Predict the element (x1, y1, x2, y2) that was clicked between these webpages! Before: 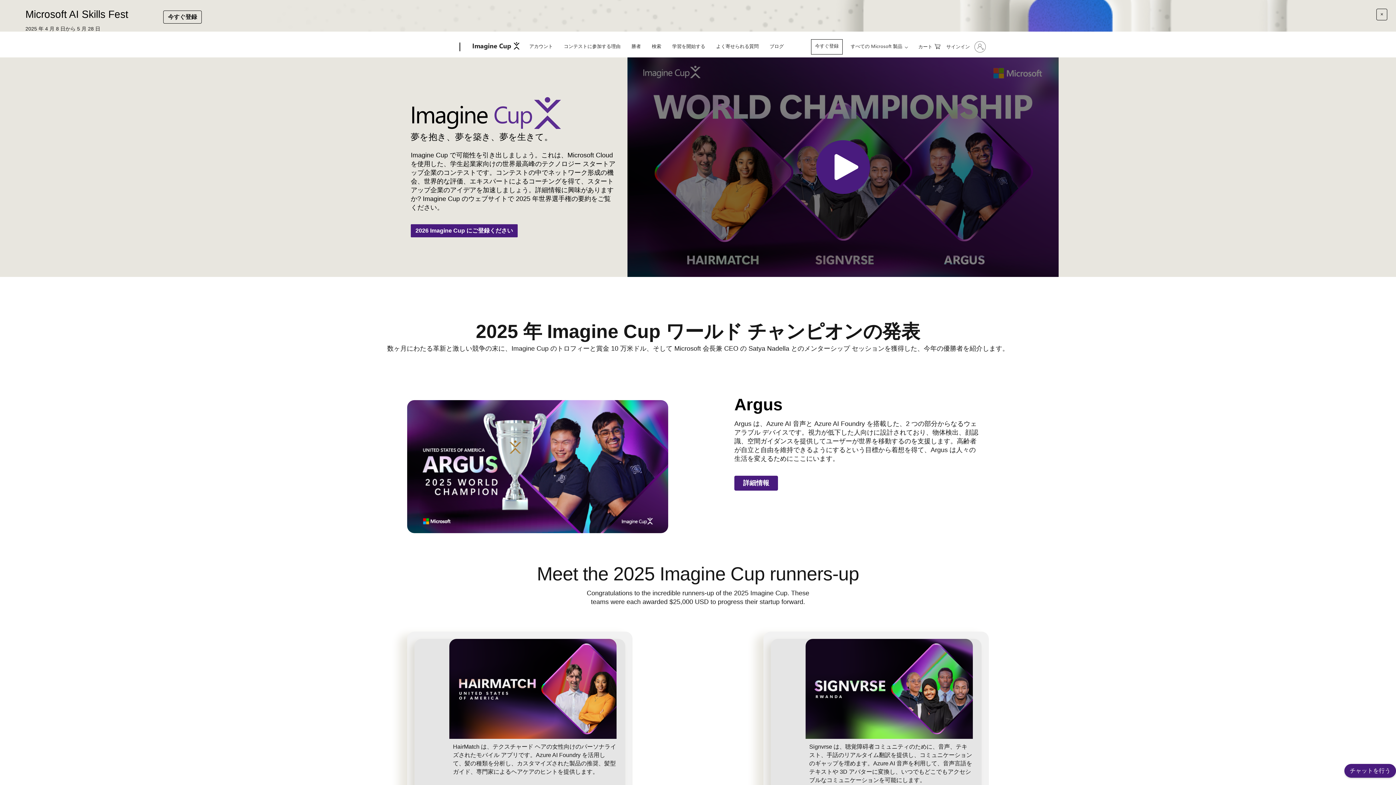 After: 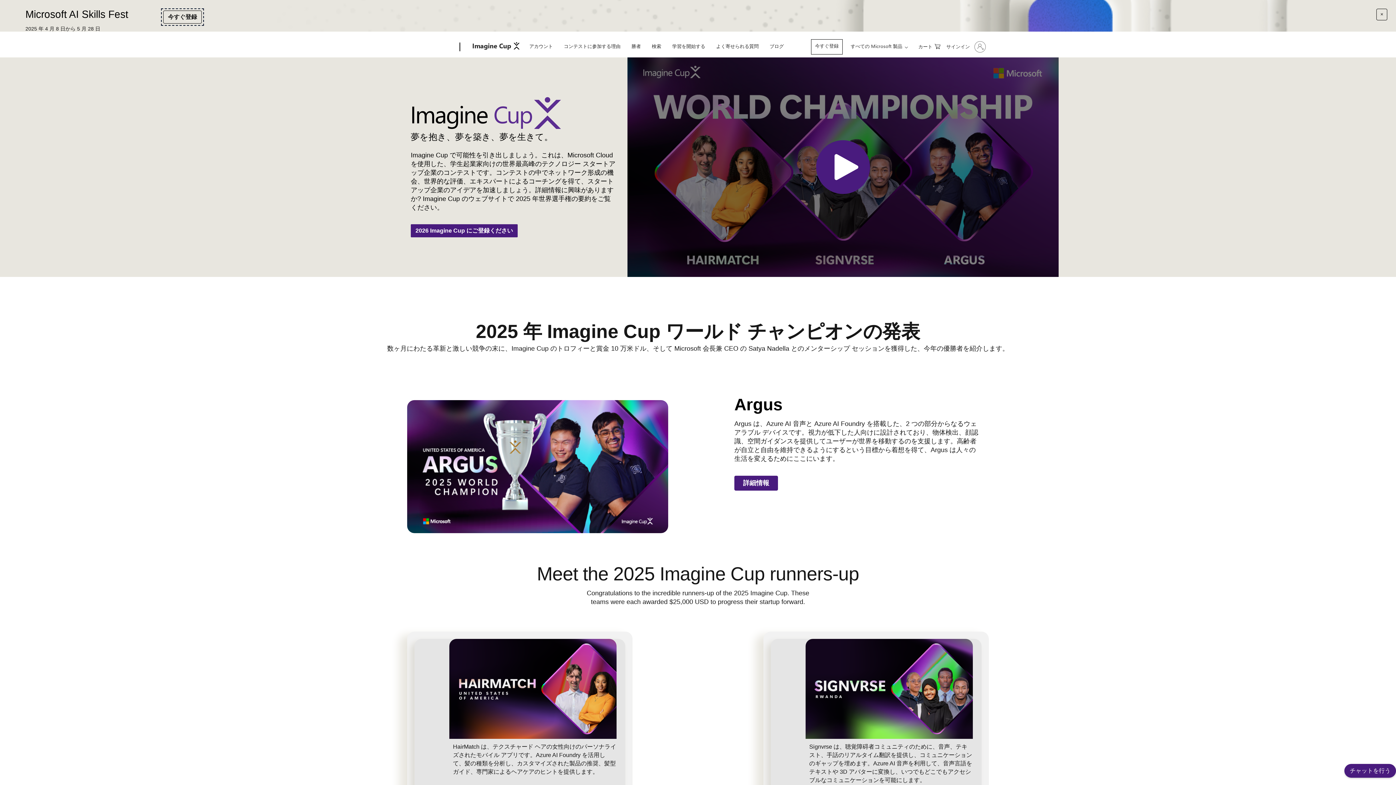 Action: bbox: (163, 10, 201, 23) label: 今すぐ登録